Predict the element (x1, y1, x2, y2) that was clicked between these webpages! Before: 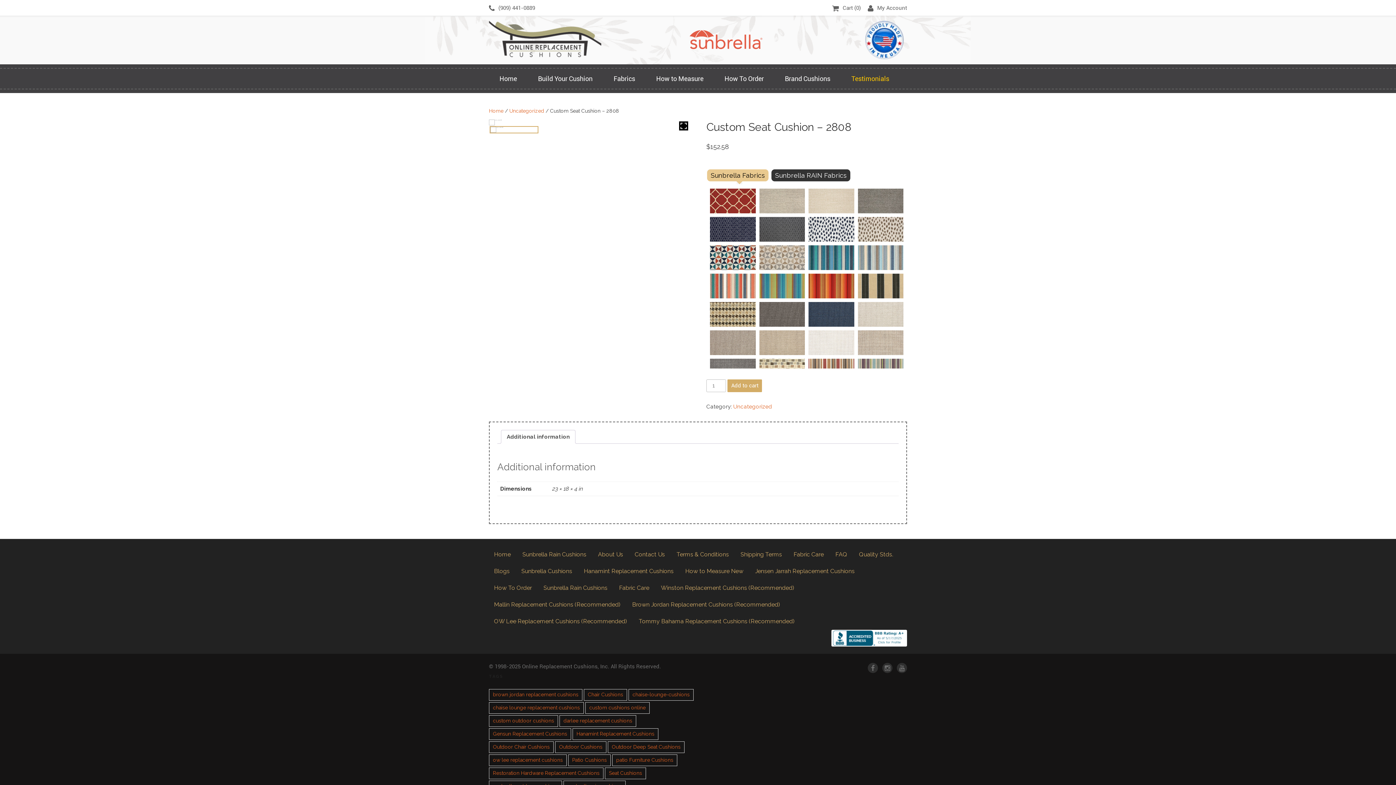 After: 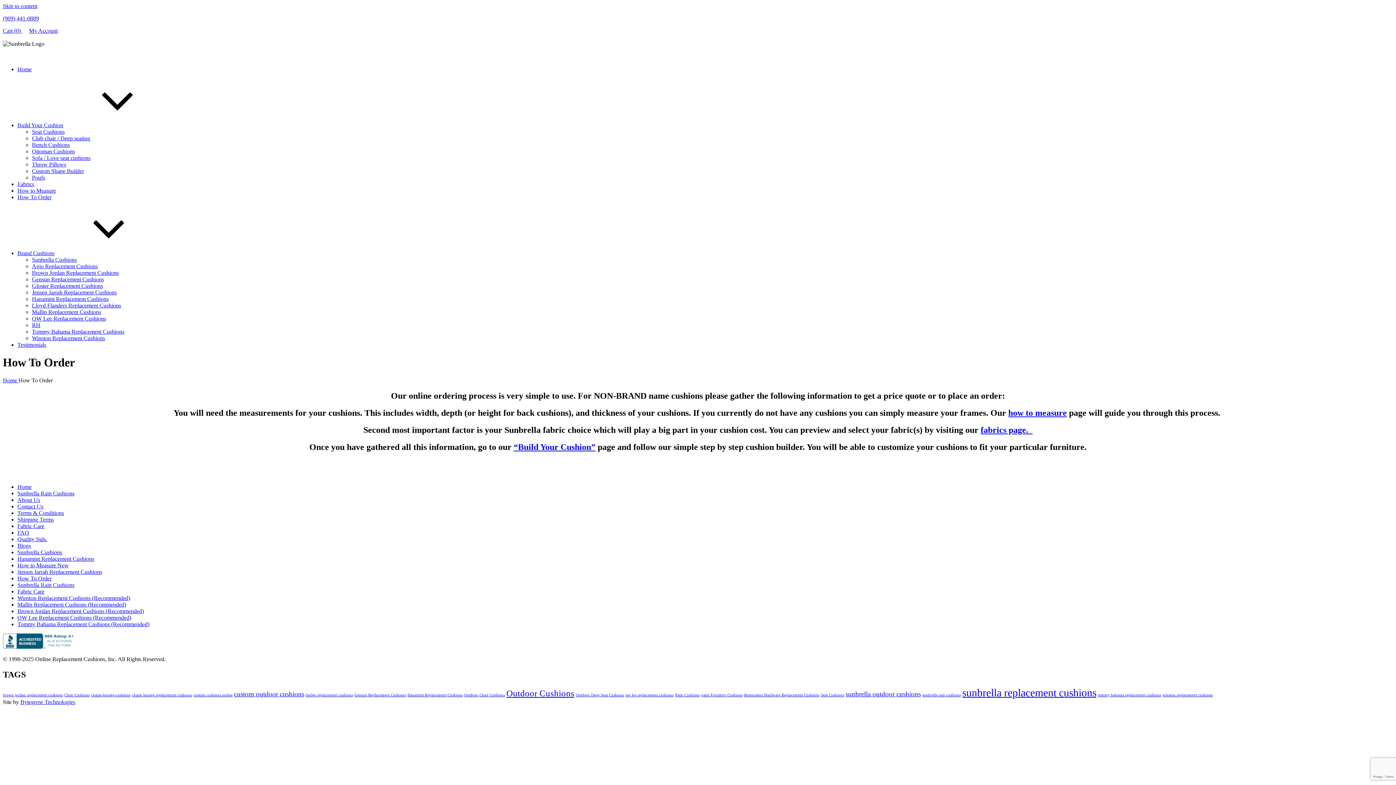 Action: bbox: (724, 74, 764, 83) label: How To Order